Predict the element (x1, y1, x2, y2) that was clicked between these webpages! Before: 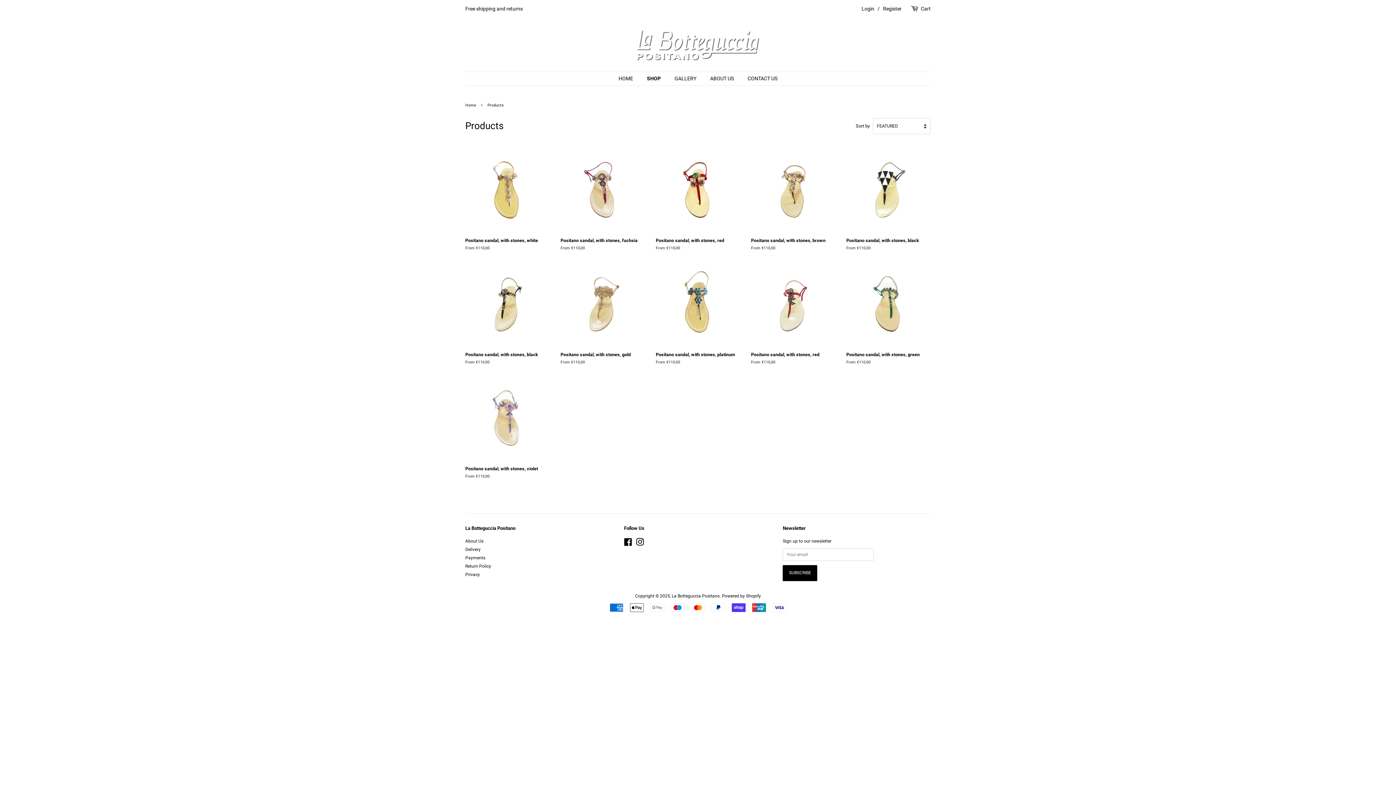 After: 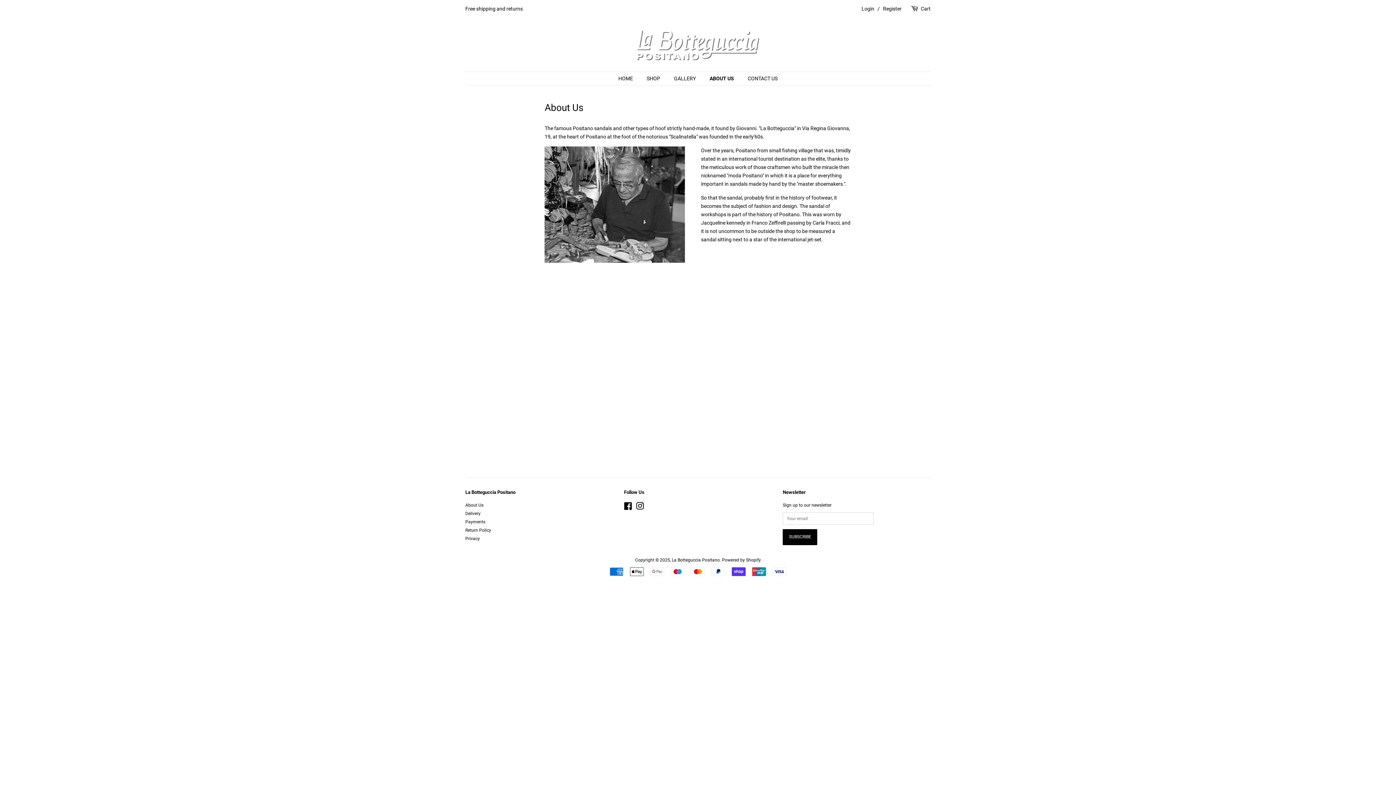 Action: label: About Us bbox: (465, 538, 483, 544)